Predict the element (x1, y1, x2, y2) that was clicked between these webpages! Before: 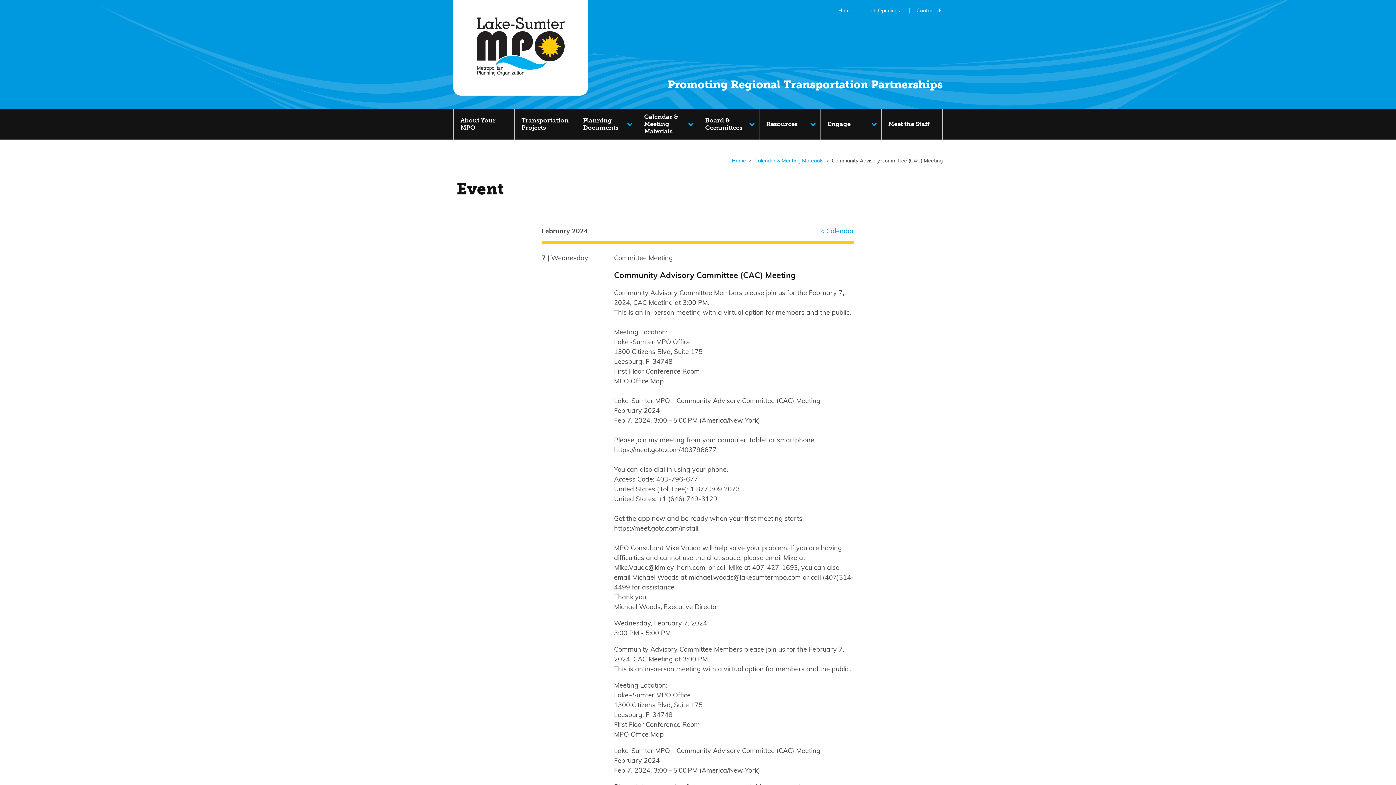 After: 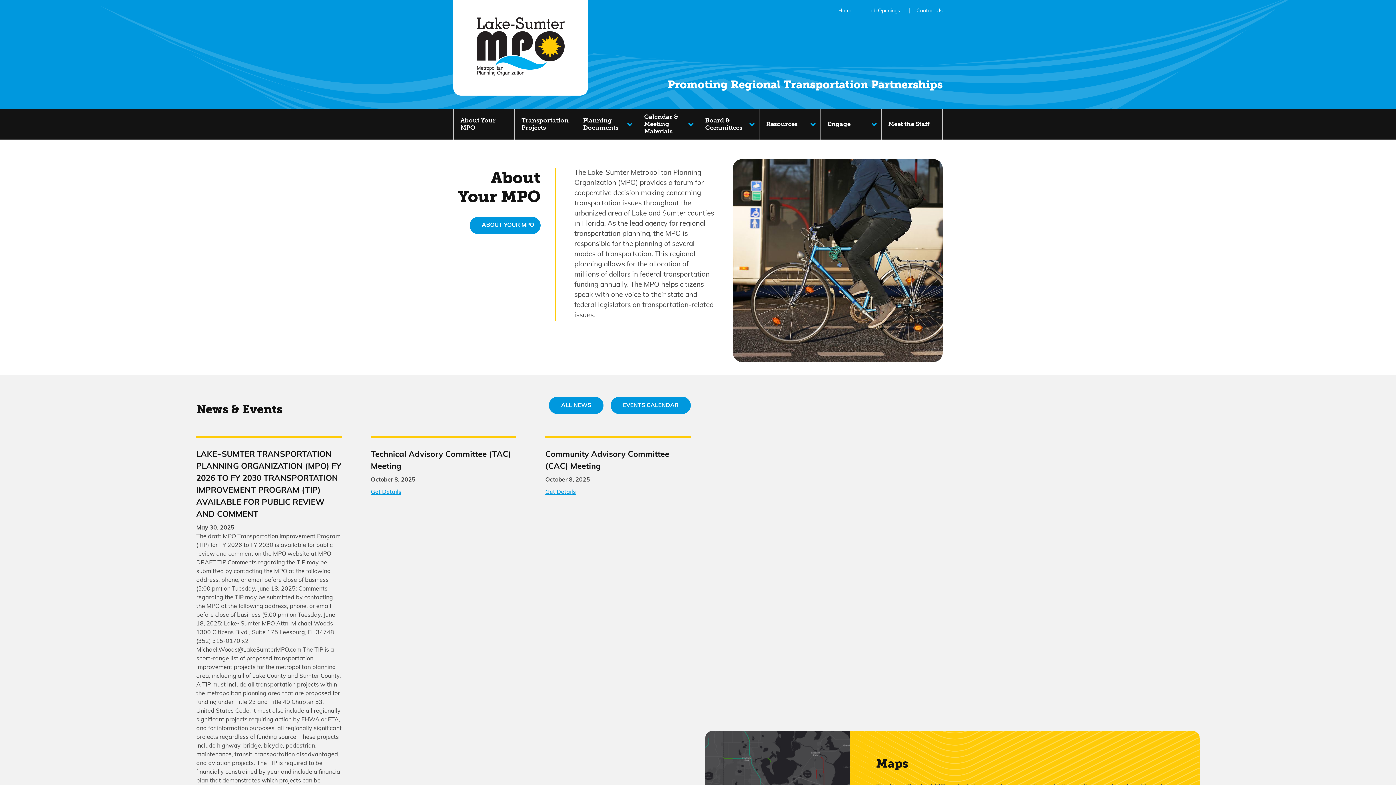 Action: label: Home bbox: (838, 8, 852, 13)